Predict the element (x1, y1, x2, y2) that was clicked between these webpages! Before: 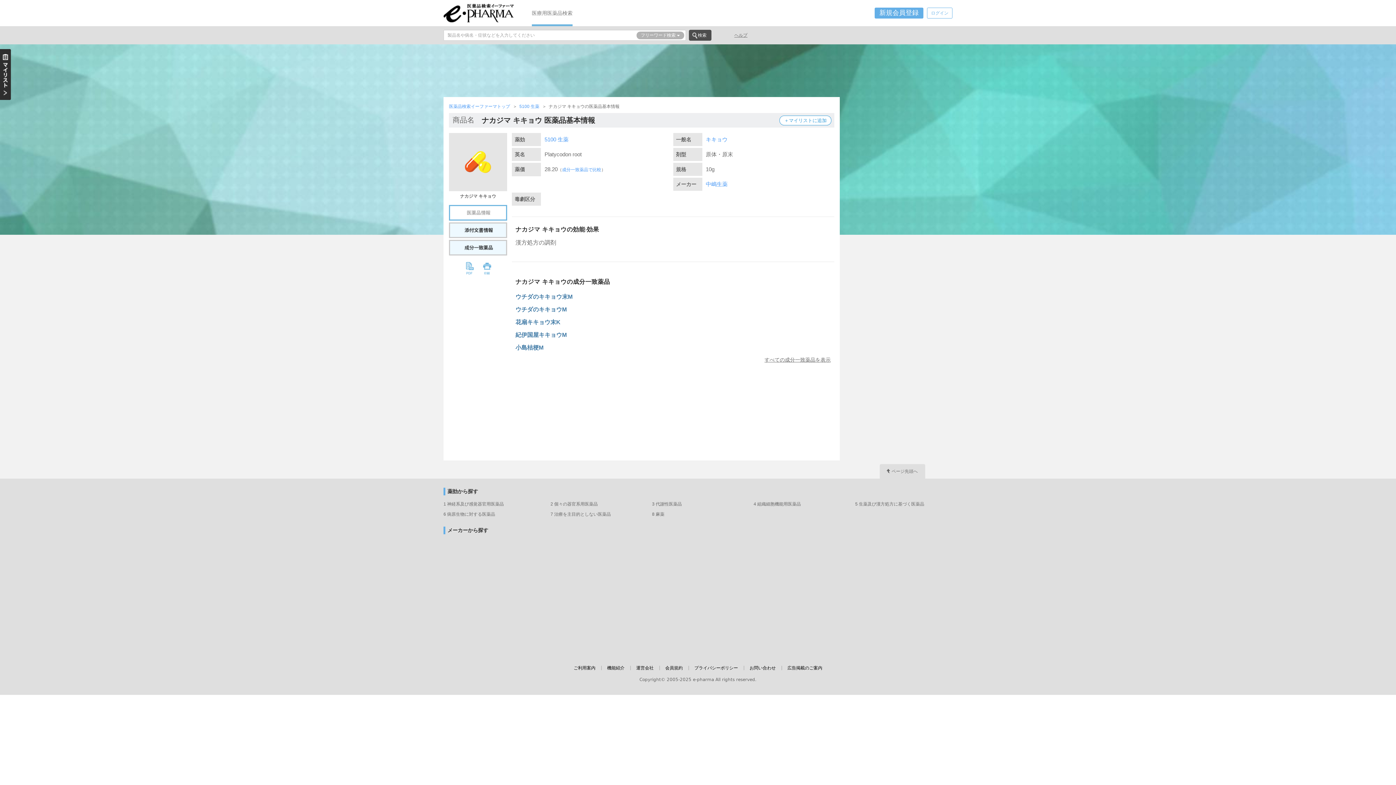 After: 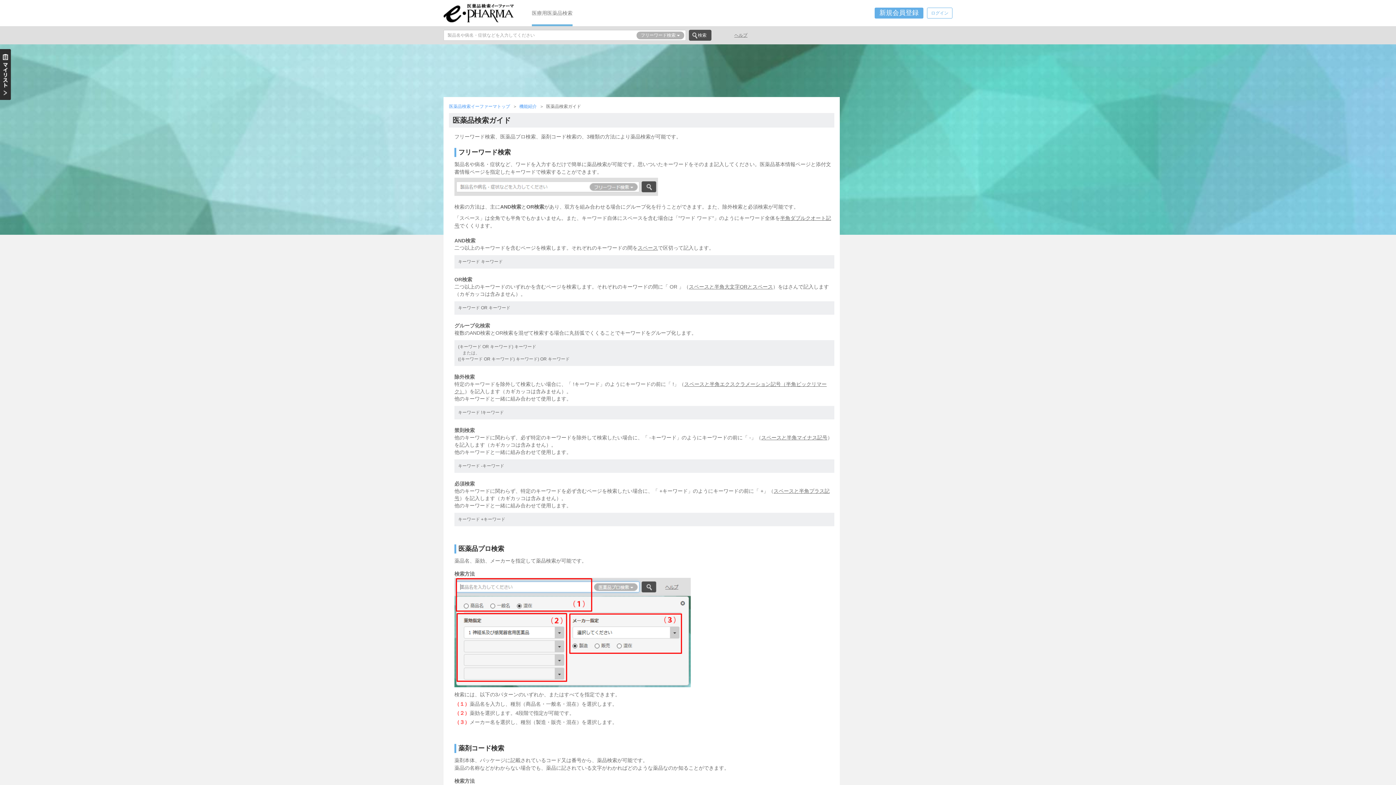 Action: bbox: (734, 29, 747, 40) label: ヘルプ